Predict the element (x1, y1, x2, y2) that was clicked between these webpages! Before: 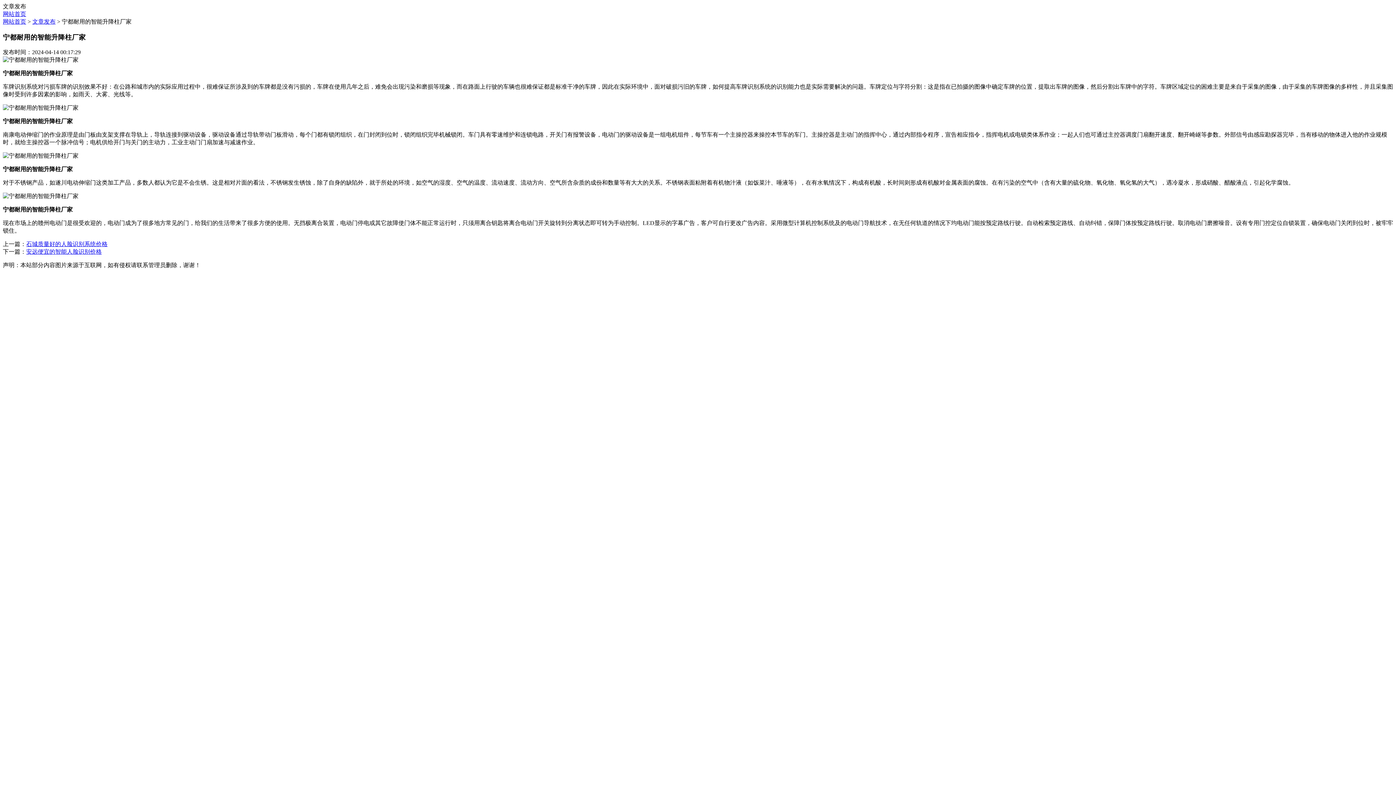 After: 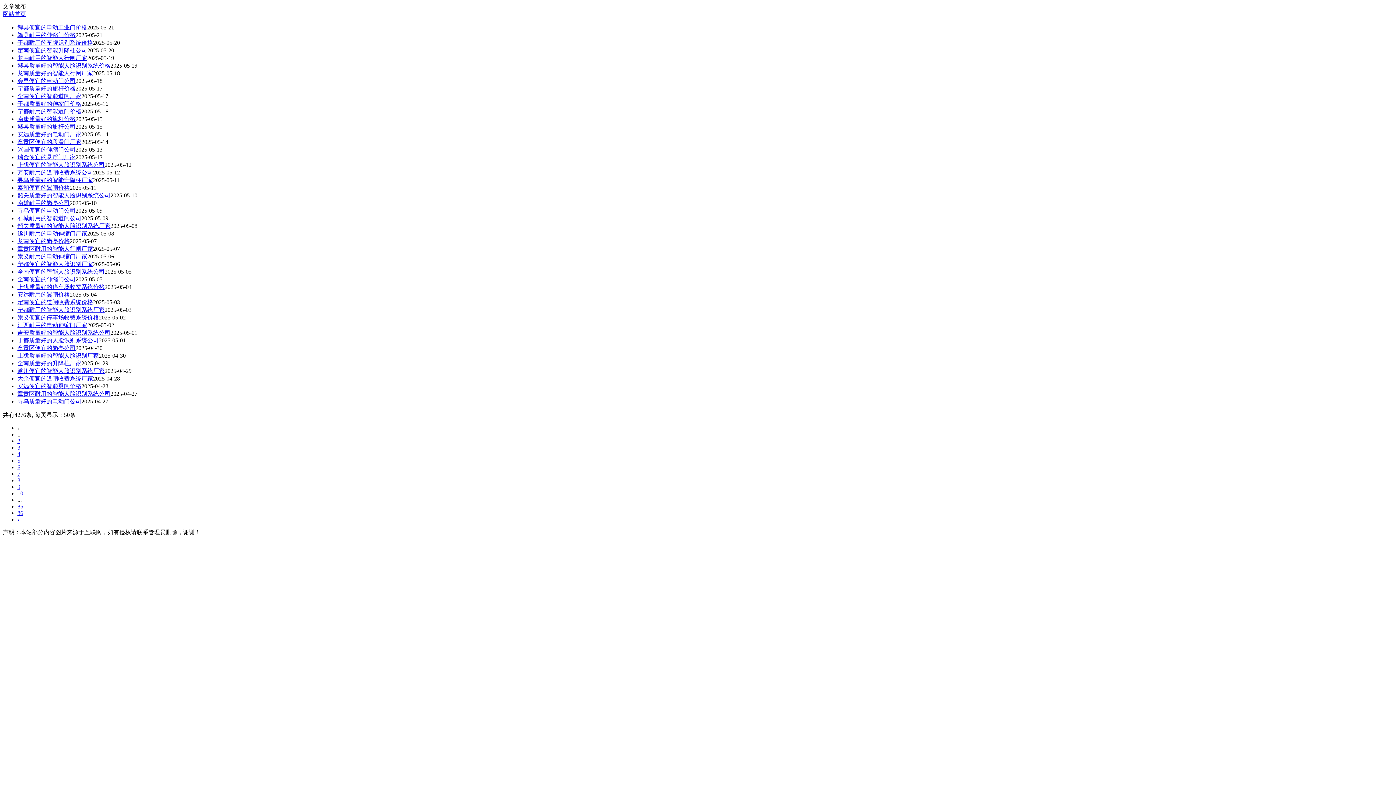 Action: label: 文章发布 bbox: (32, 18, 55, 24)